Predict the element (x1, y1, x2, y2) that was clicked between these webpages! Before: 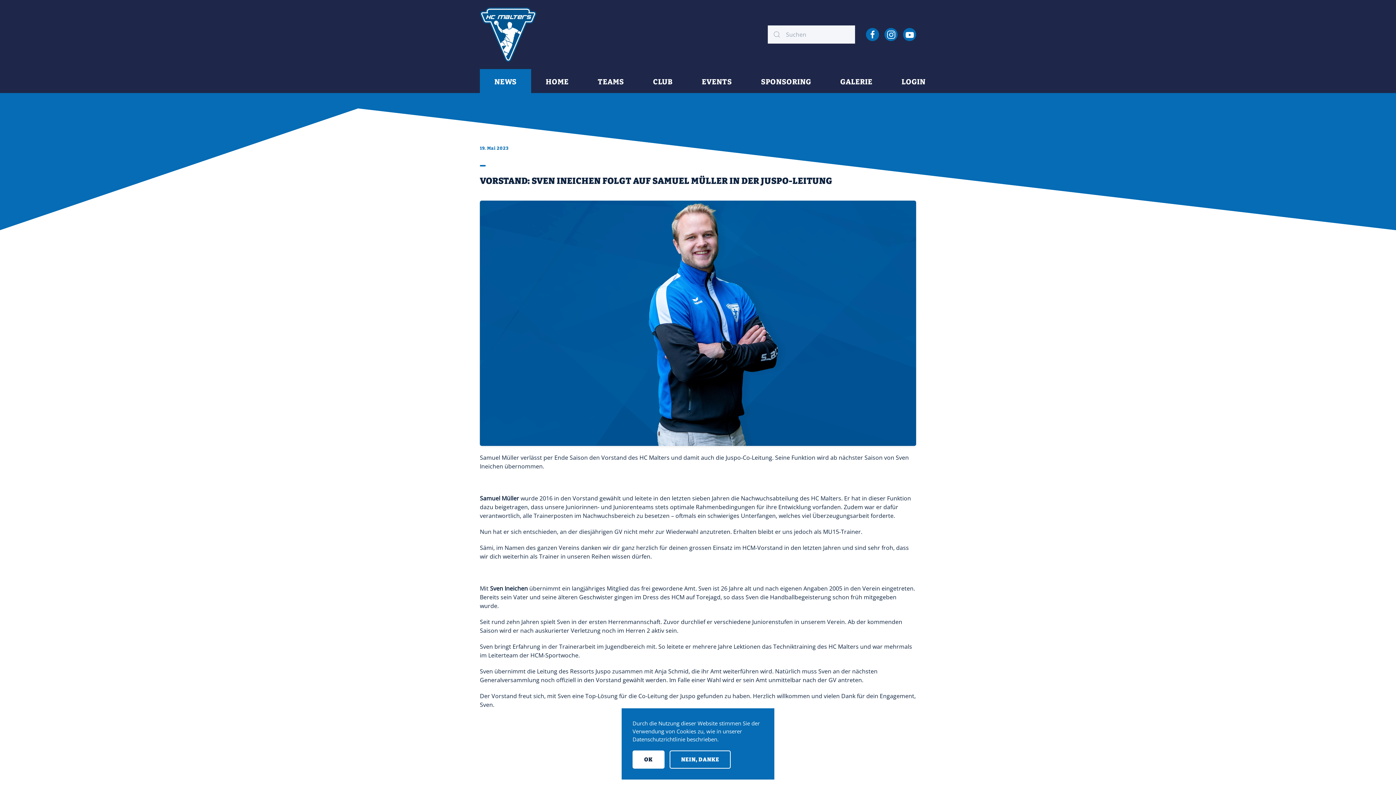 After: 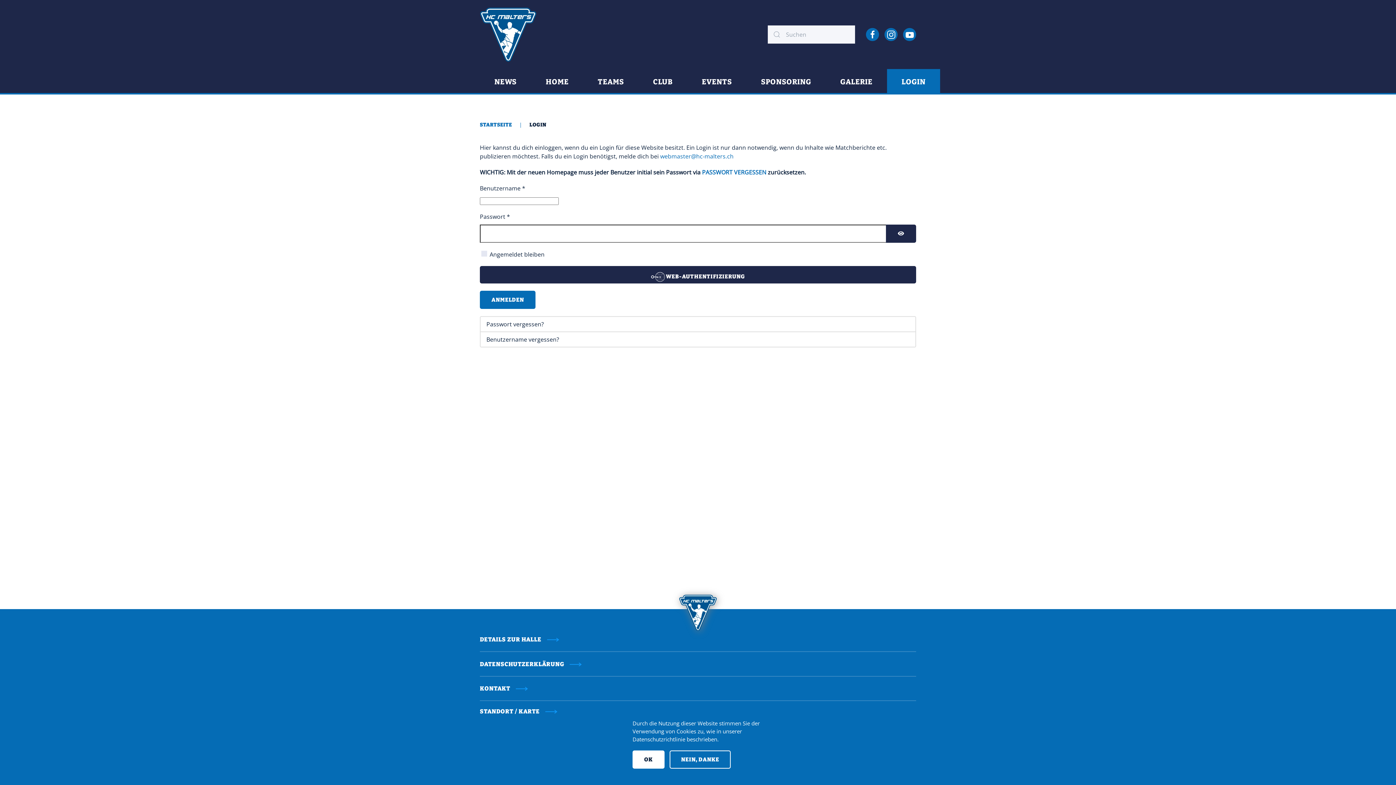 Action: label: LOGIN bbox: (887, 69, 940, 94)